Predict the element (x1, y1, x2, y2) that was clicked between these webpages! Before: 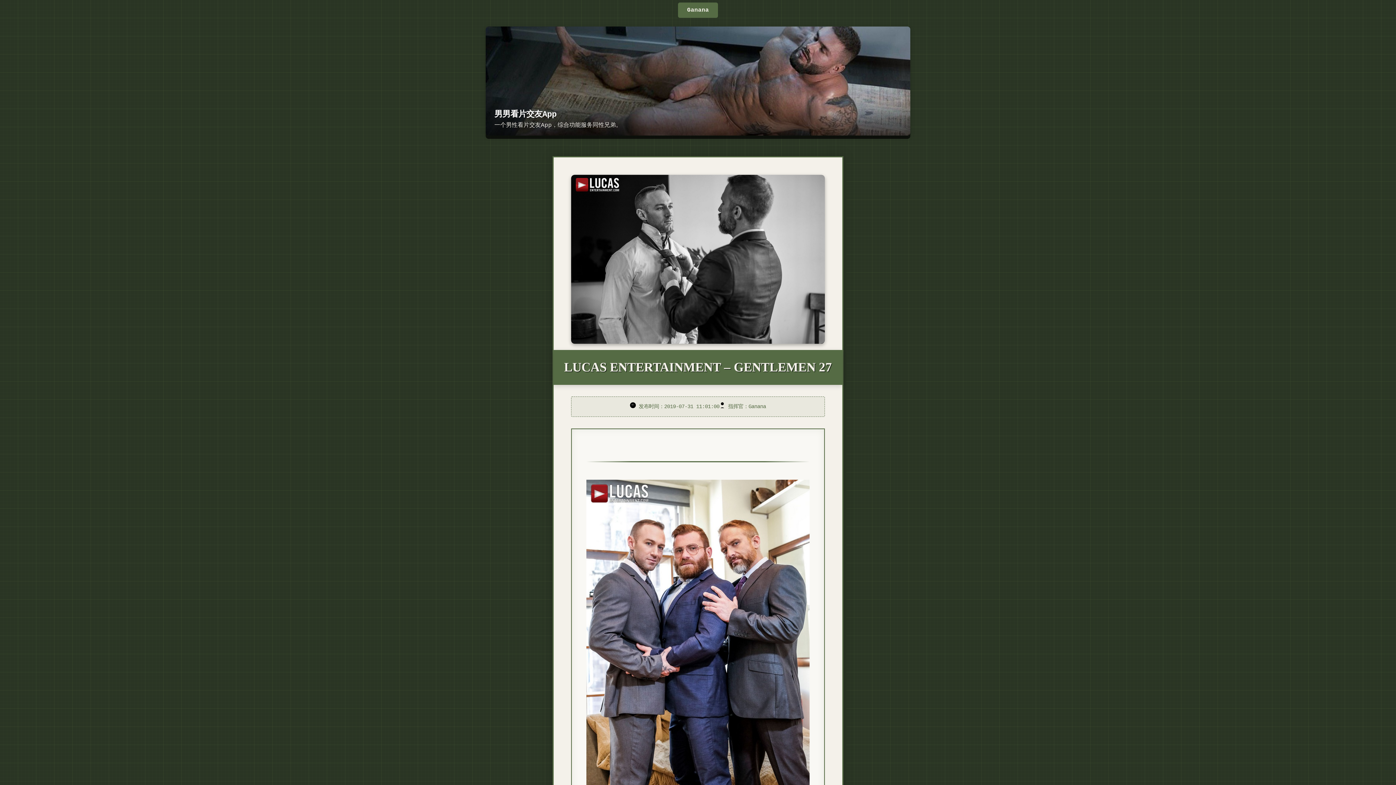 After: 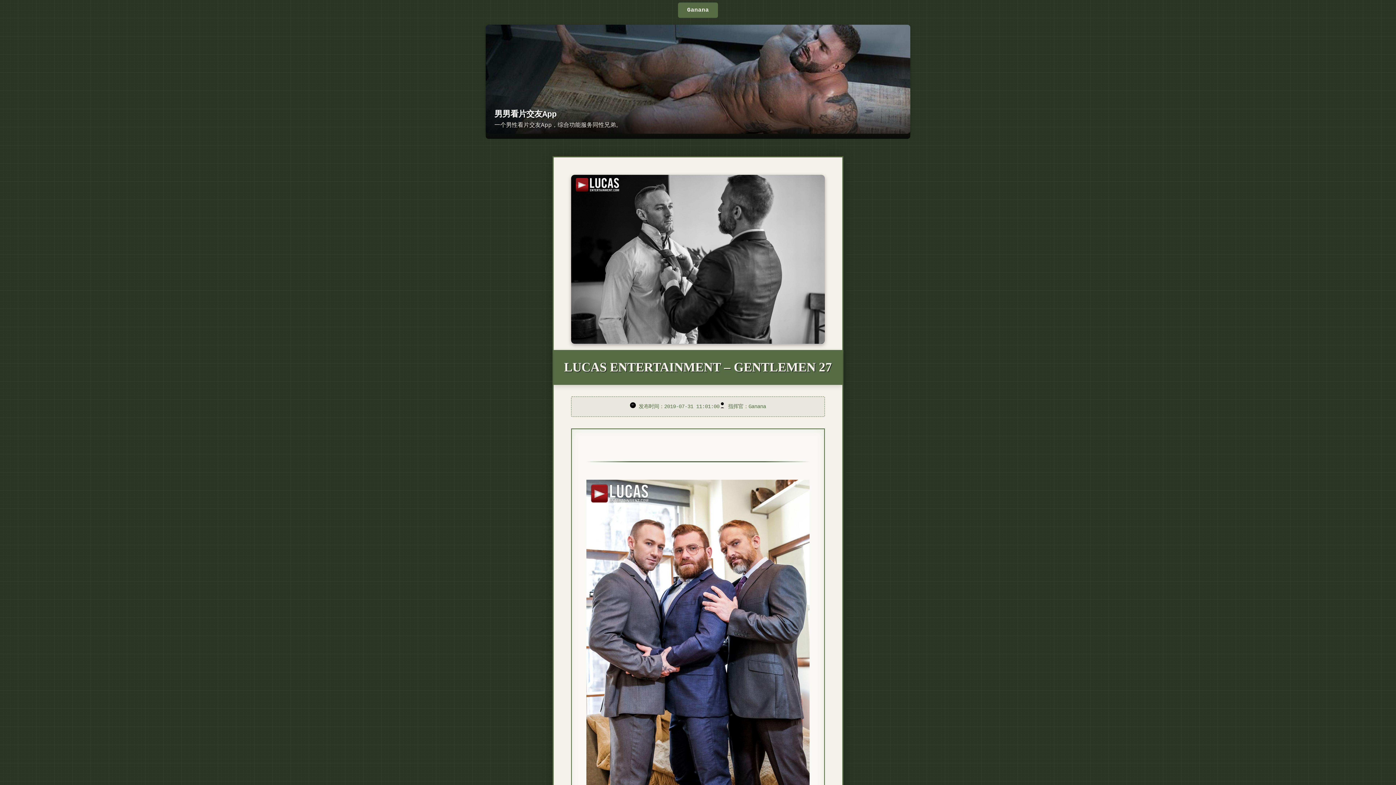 Action: bbox: (485, 26, 910, 138) label: 男男看片交友App
一个男性看片交友App，综合功能服务同性兄弟。